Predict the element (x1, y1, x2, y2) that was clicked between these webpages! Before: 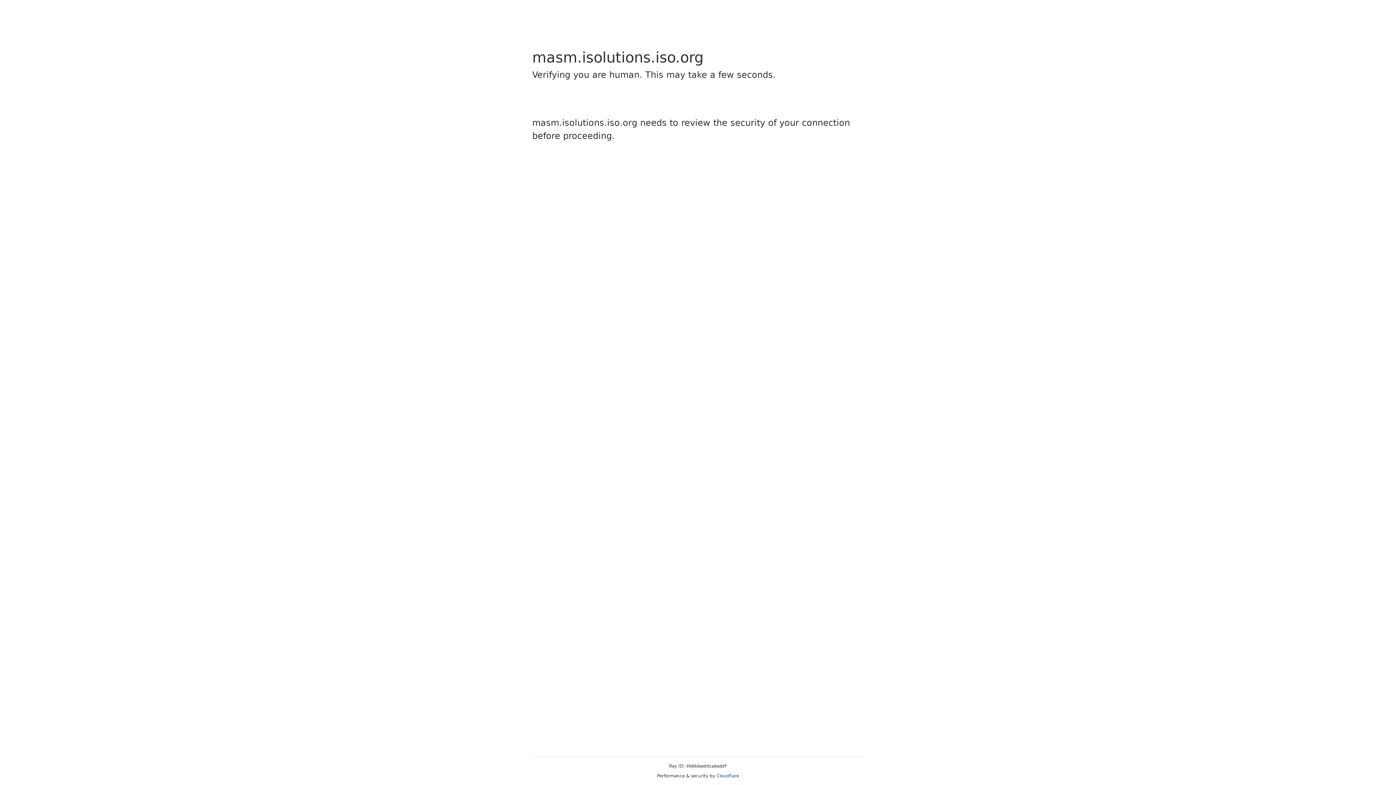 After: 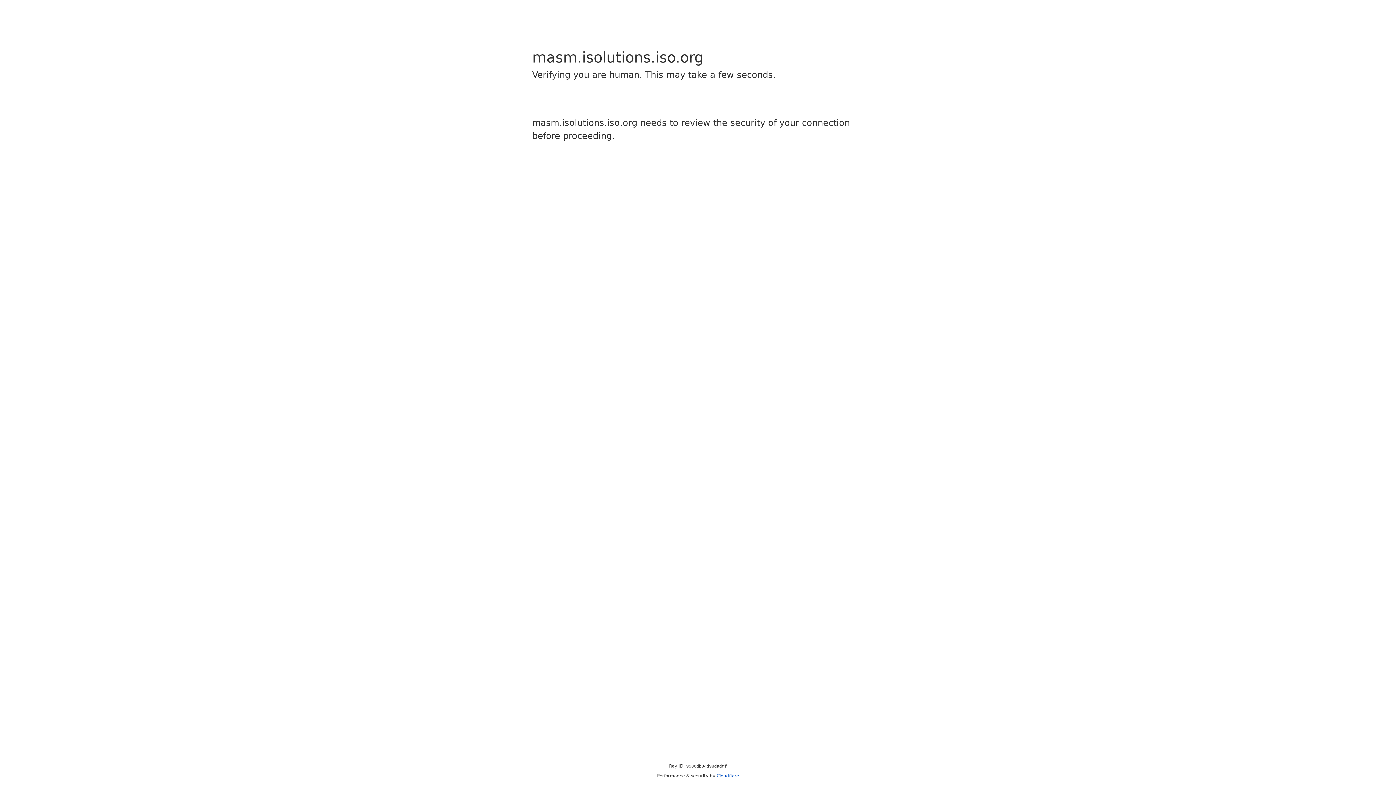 Action: bbox: (716, 773, 739, 778) label: Cloudflare